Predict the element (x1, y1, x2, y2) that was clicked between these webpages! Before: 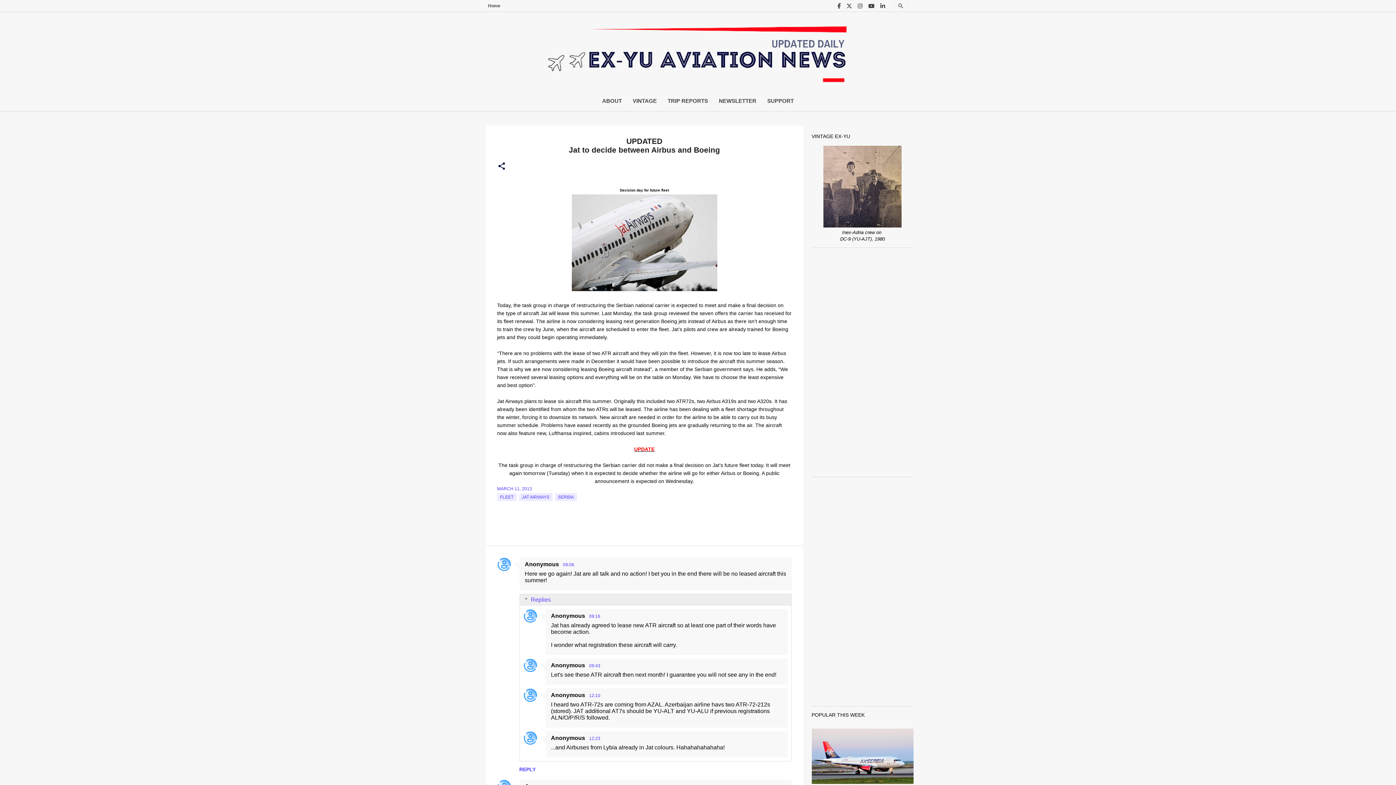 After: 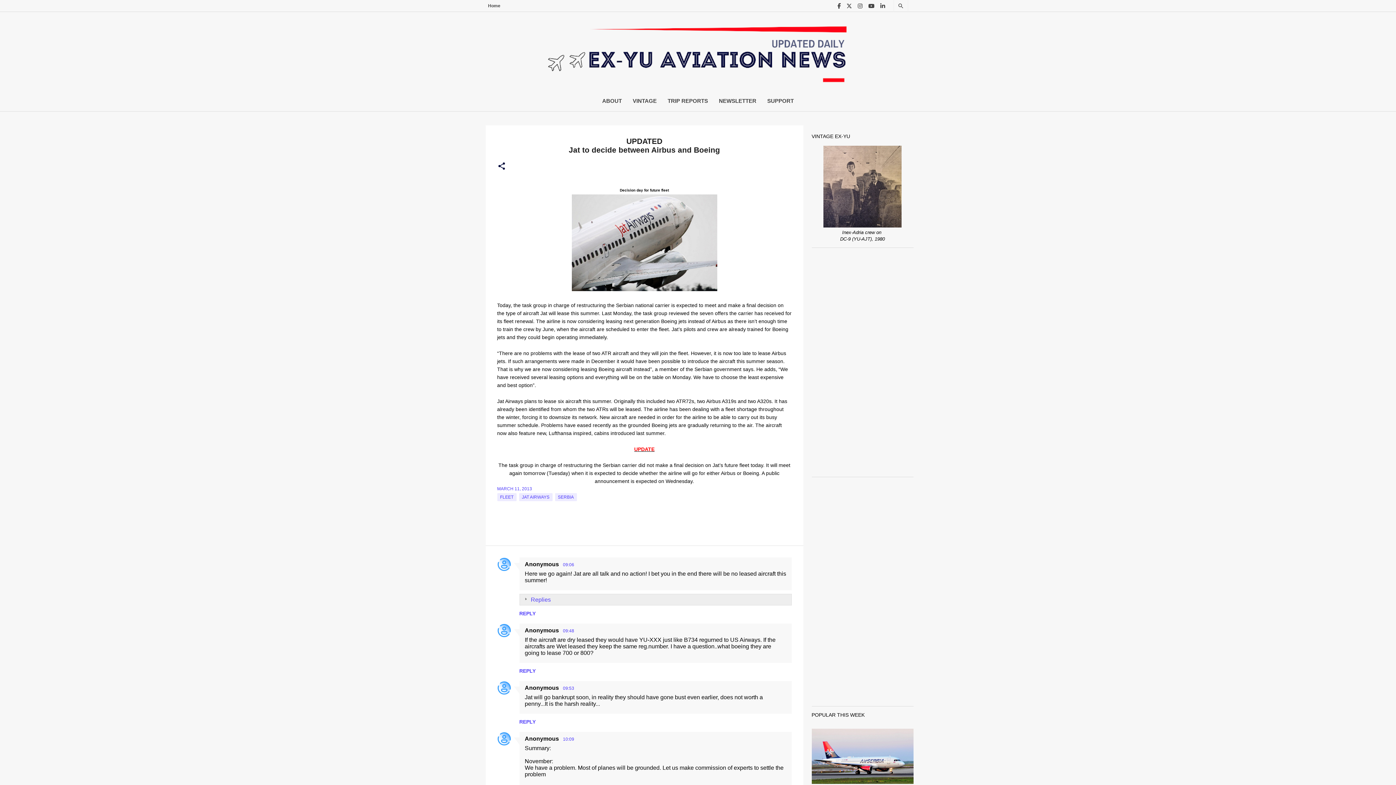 Action: label: Replies bbox: (530, 596, 550, 603)